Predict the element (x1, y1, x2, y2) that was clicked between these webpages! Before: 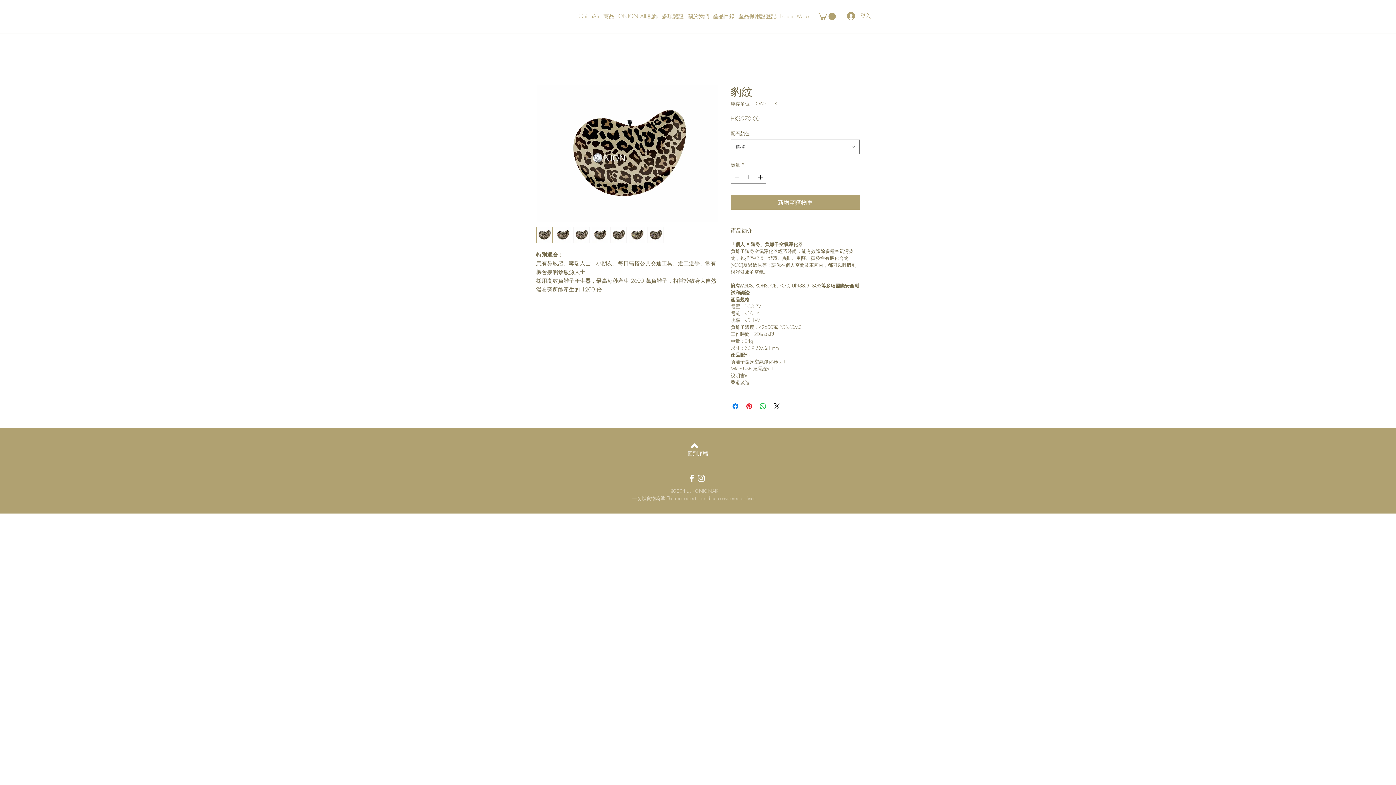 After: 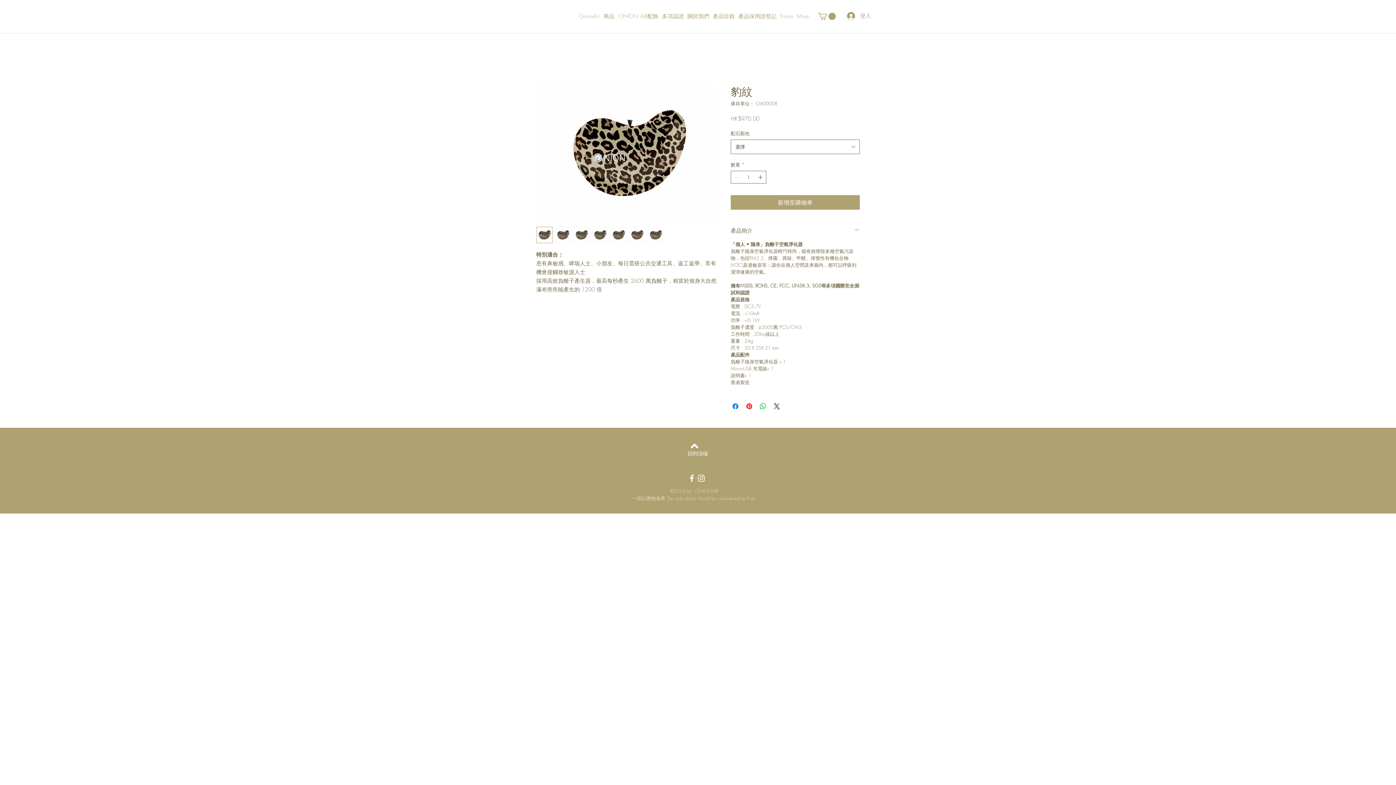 Action: bbox: (680, 449, 716, 457) label: 回到頂端